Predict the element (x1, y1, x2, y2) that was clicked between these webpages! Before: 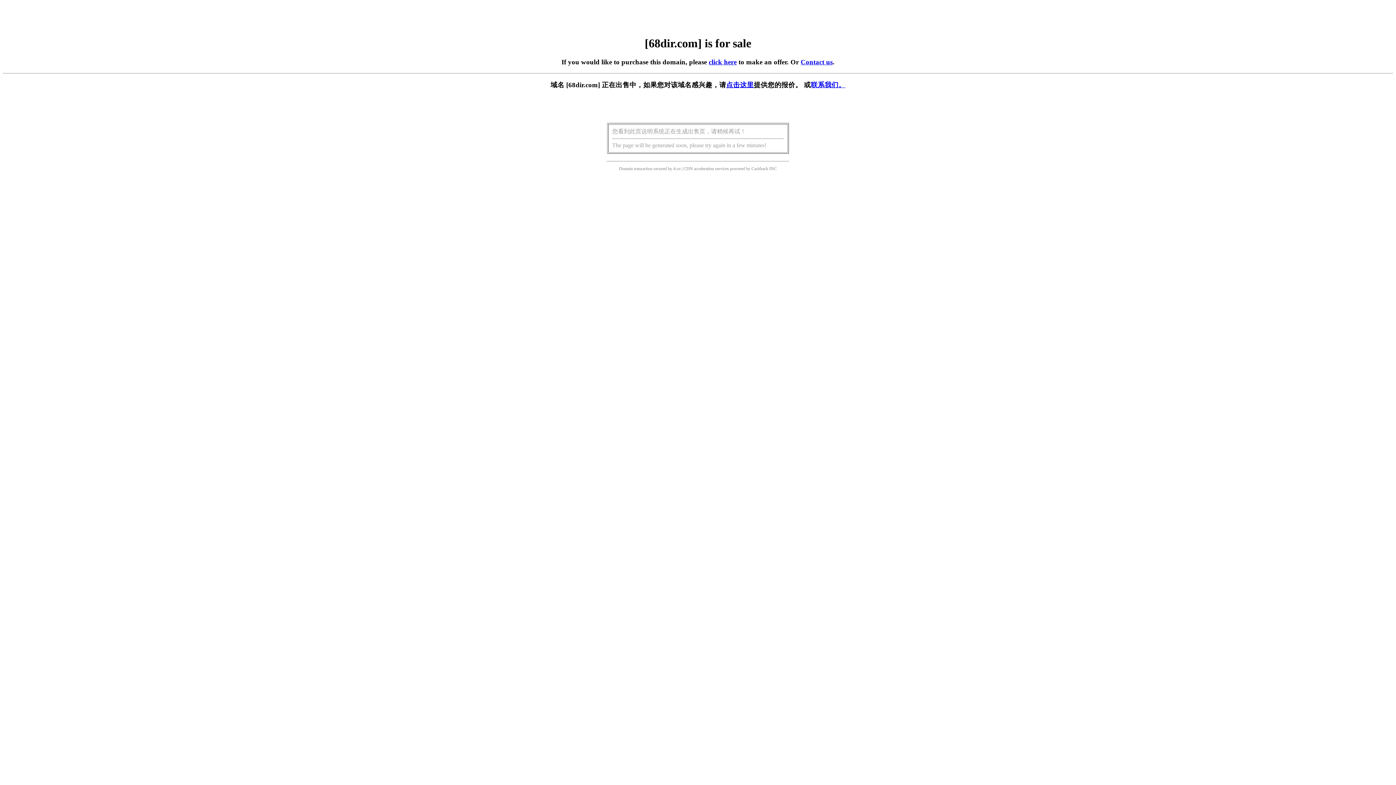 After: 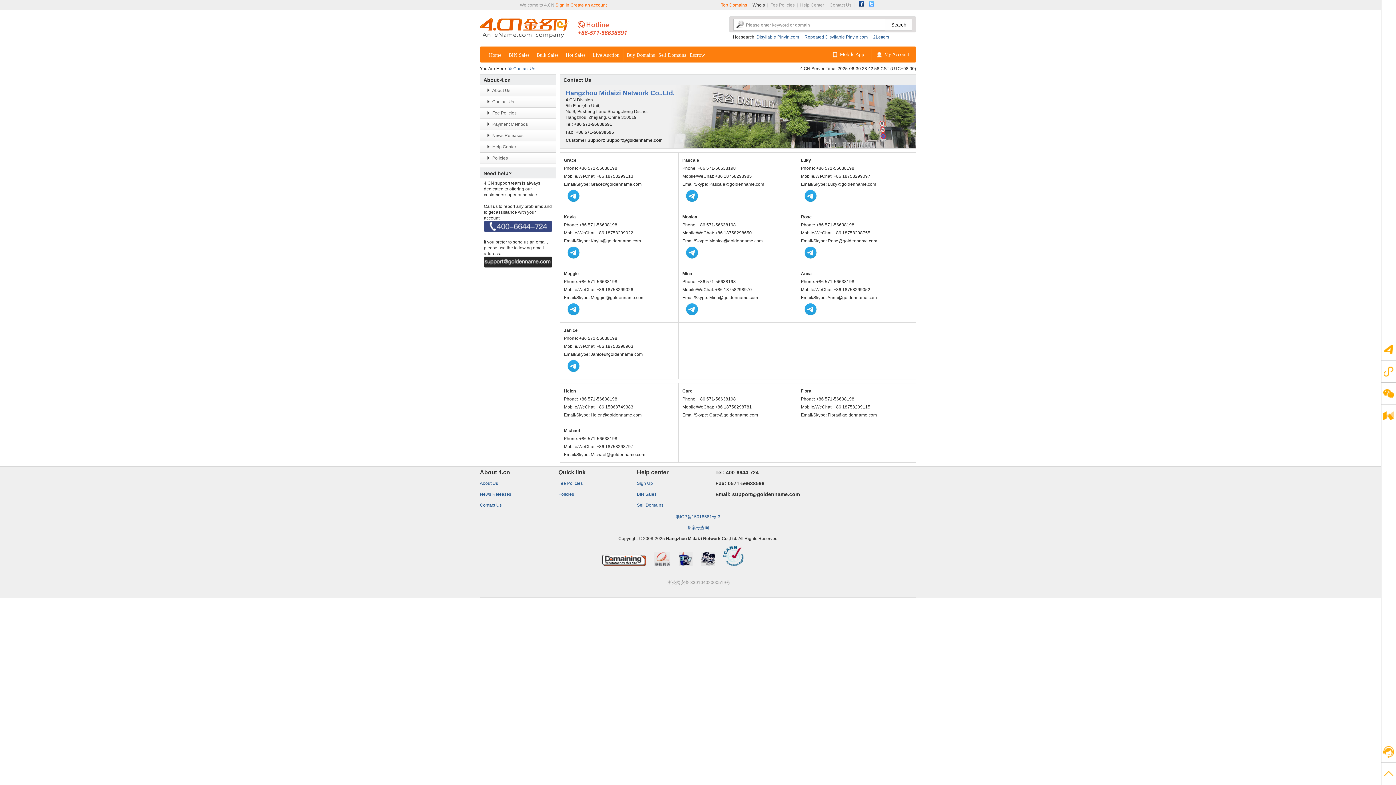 Action: label: Contact us bbox: (800, 58, 832, 65)